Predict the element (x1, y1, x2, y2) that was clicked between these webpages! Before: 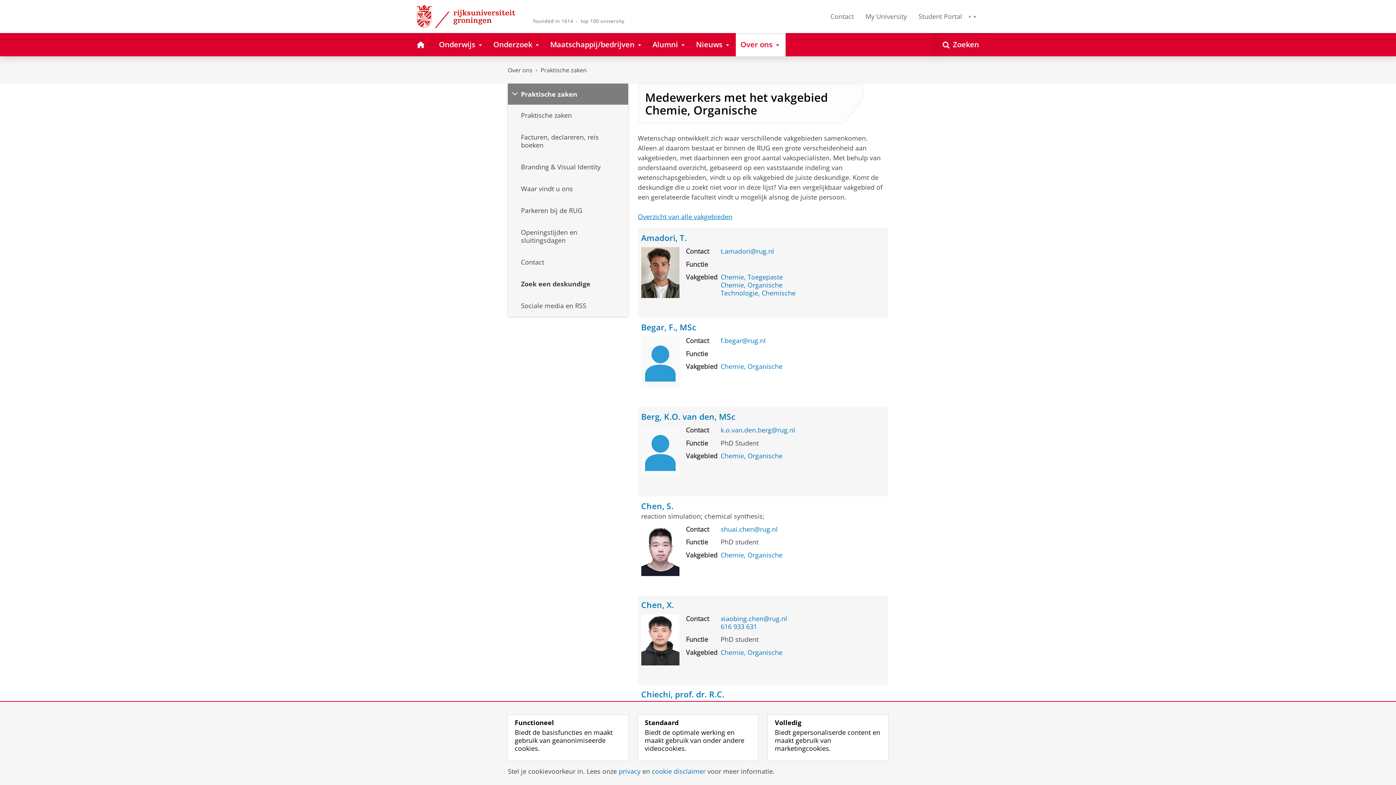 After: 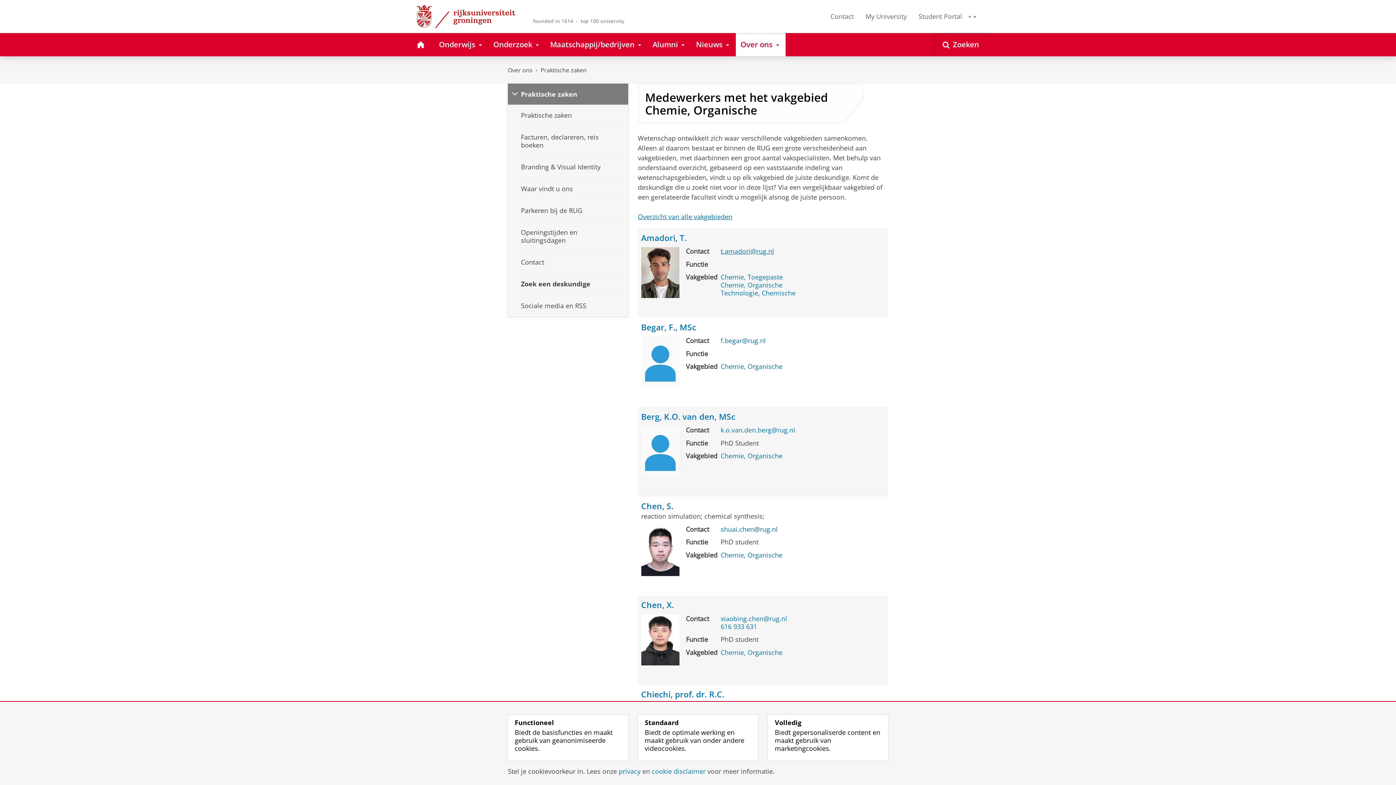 Action: bbox: (720, 247, 774, 255) label: t.amadori@rug.nl